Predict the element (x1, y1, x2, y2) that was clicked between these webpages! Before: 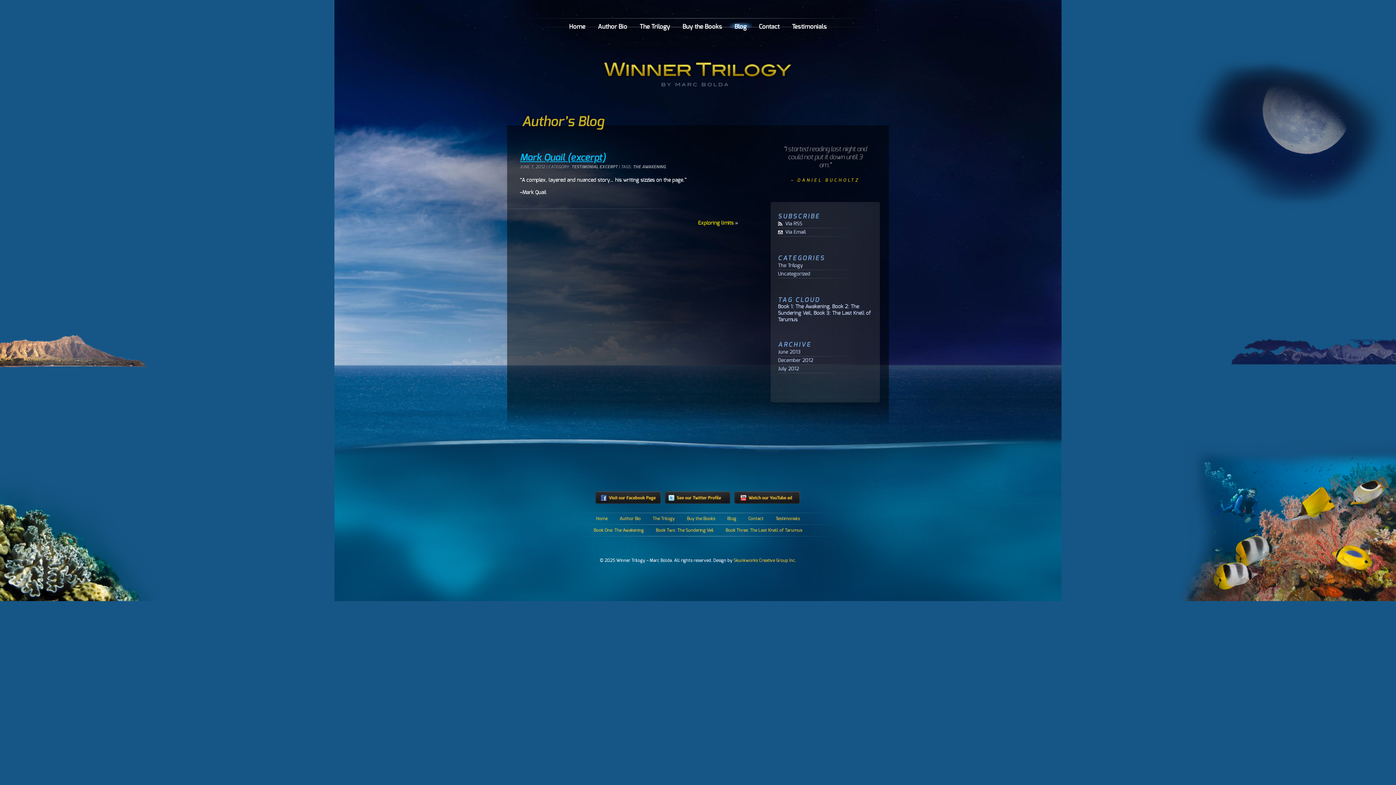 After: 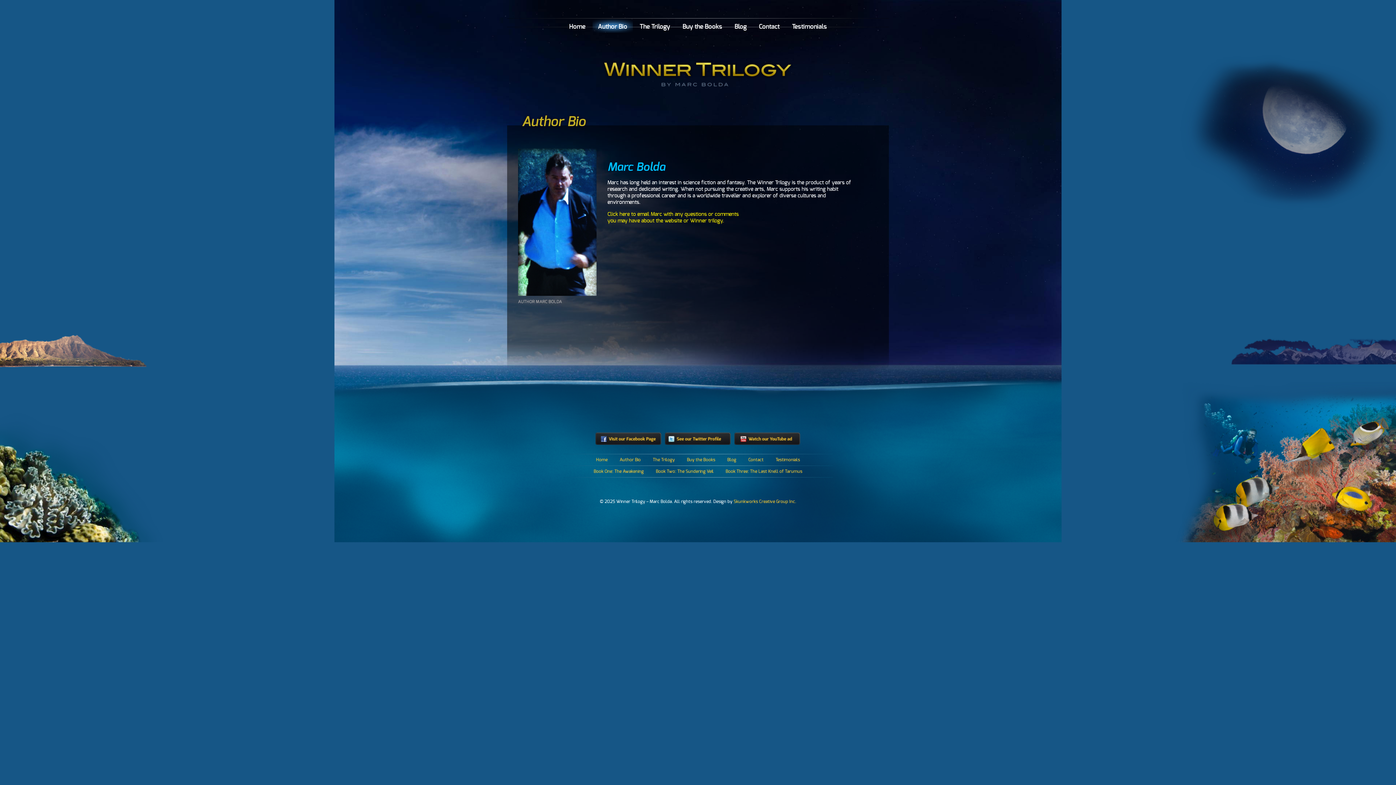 Action: label: Author Bio bbox: (614, 513, 646, 524)